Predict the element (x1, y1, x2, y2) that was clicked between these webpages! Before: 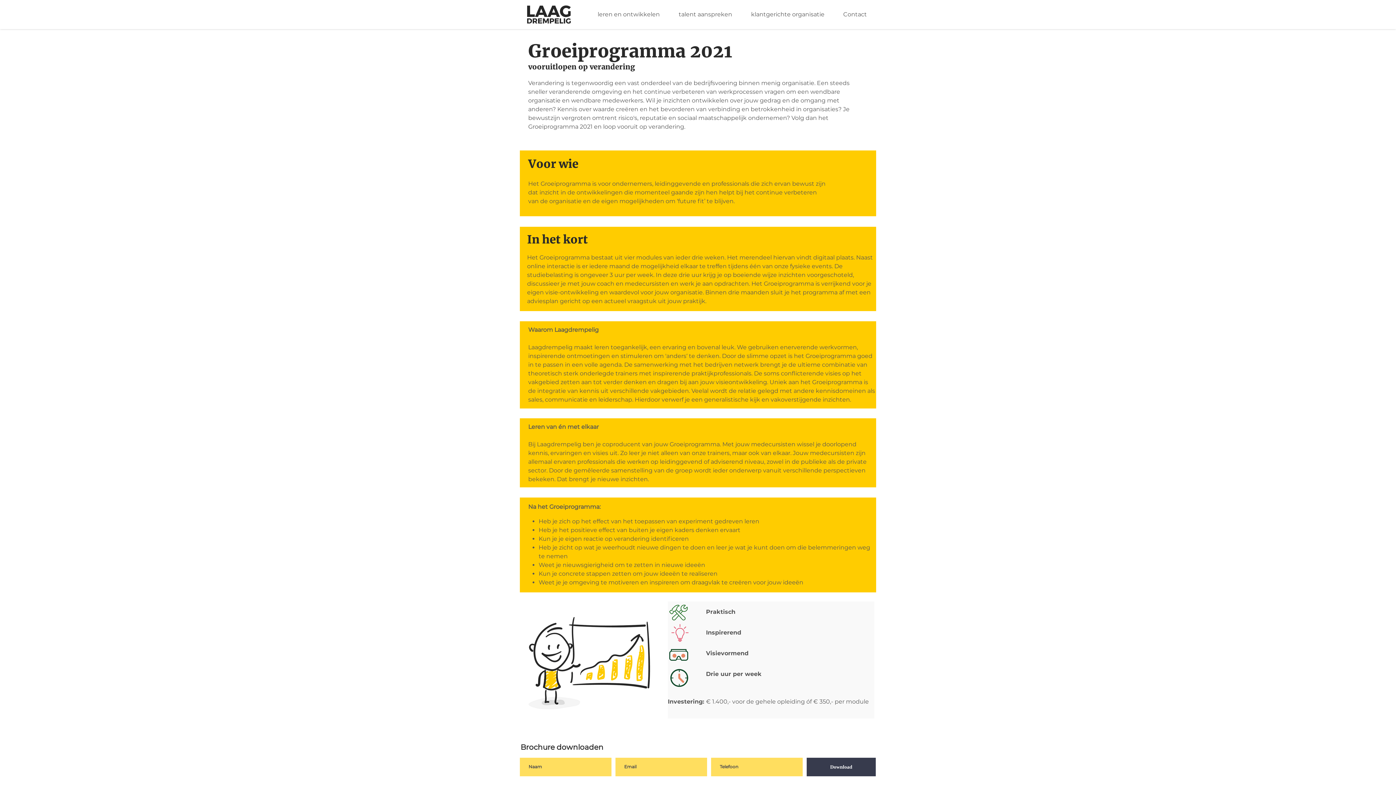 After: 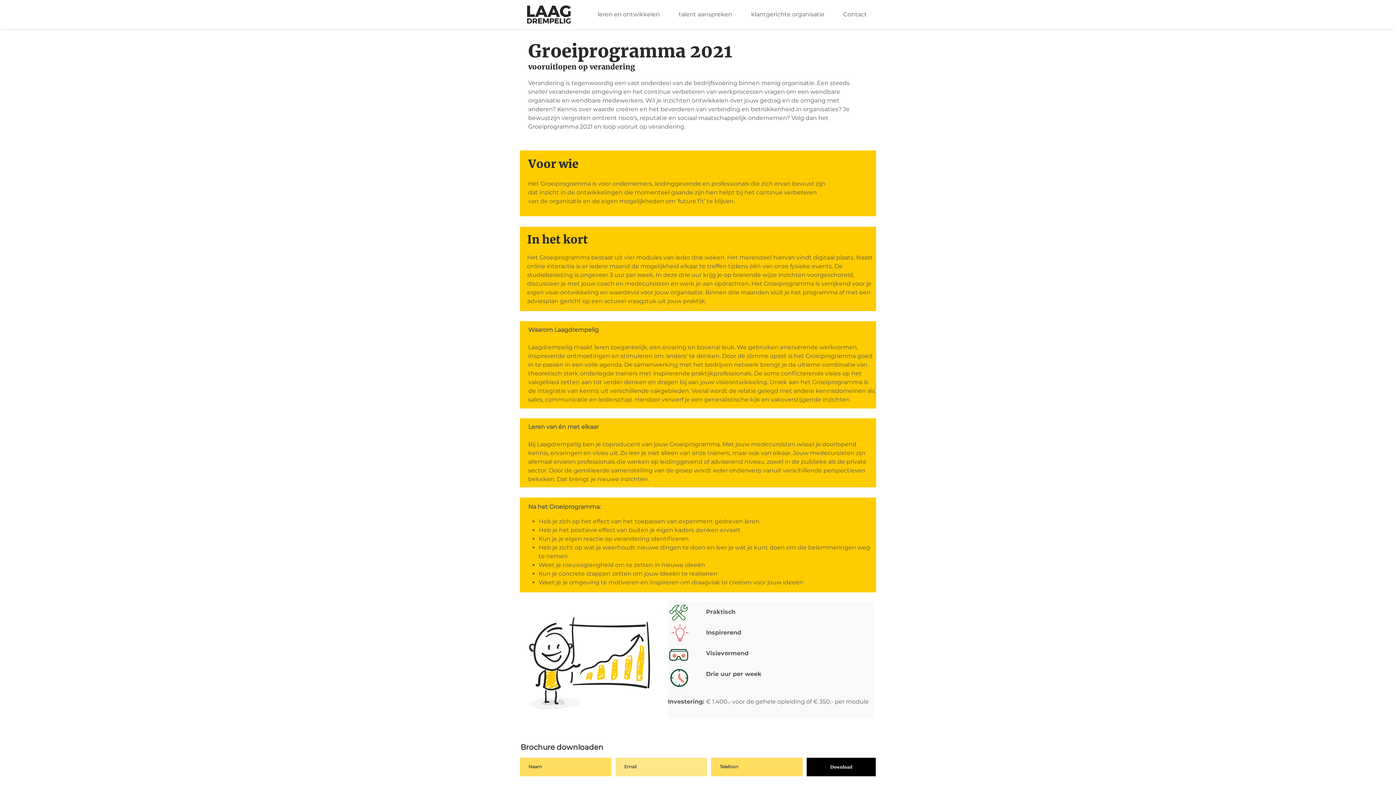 Action: bbox: (806, 758, 876, 776) label: Download